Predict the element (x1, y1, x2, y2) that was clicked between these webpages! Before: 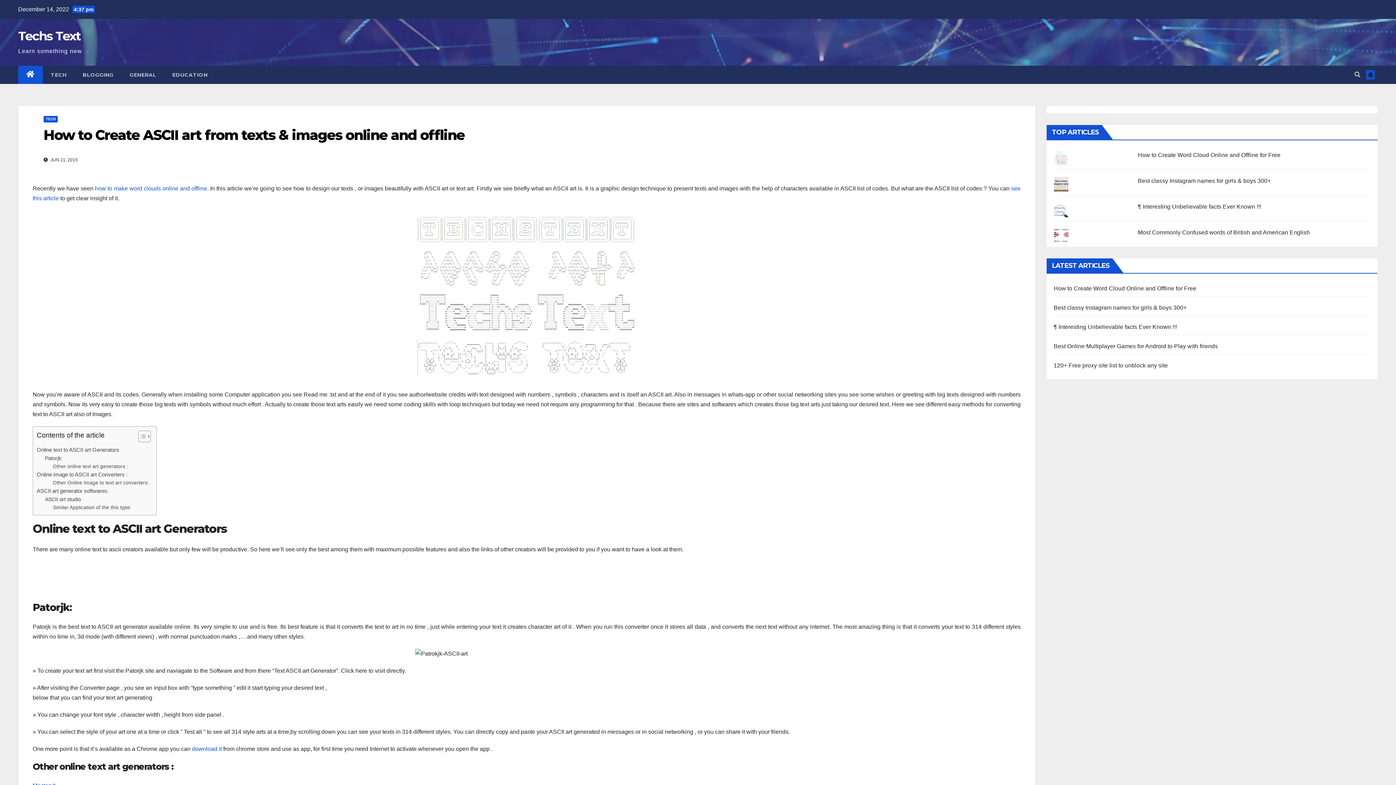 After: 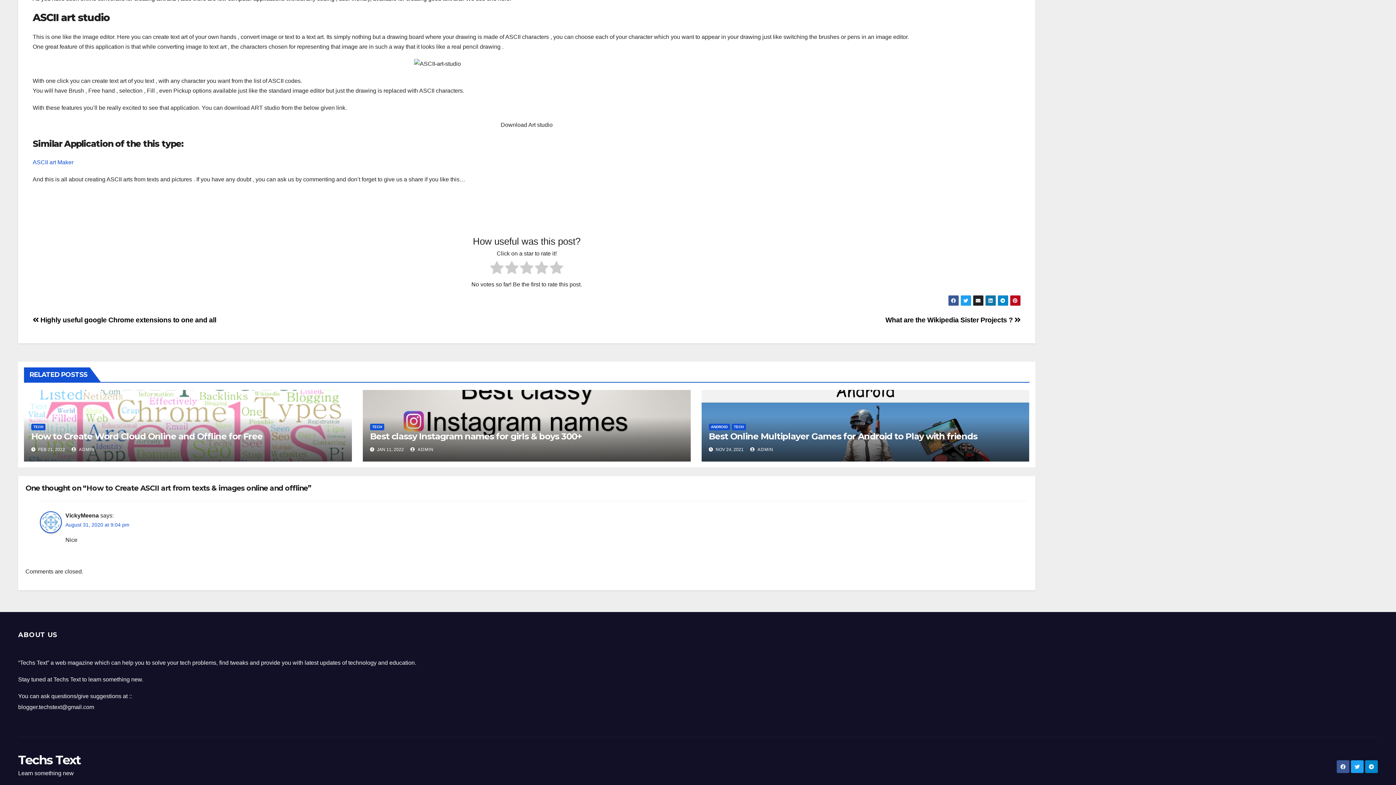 Action: bbox: (45, 495, 81, 504) label: ASCII art studio